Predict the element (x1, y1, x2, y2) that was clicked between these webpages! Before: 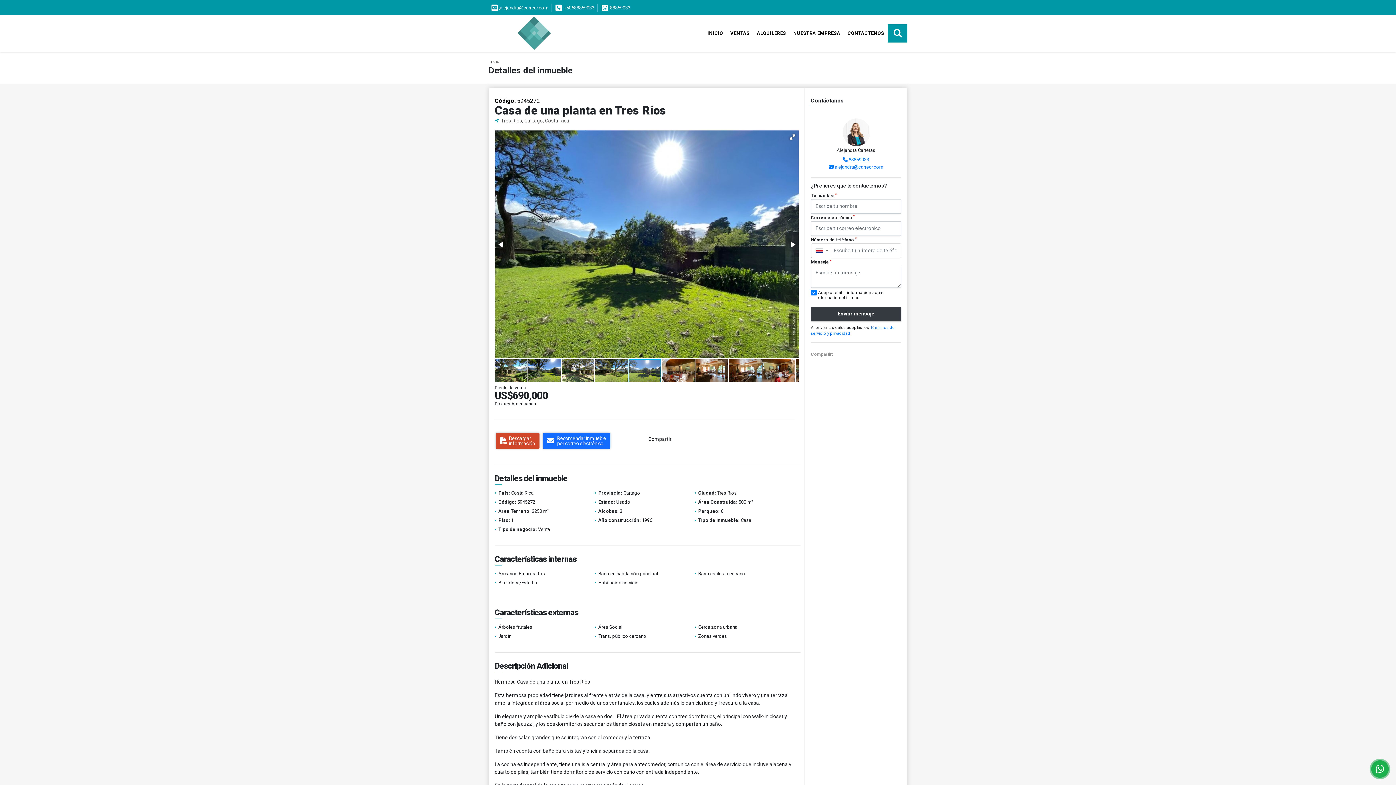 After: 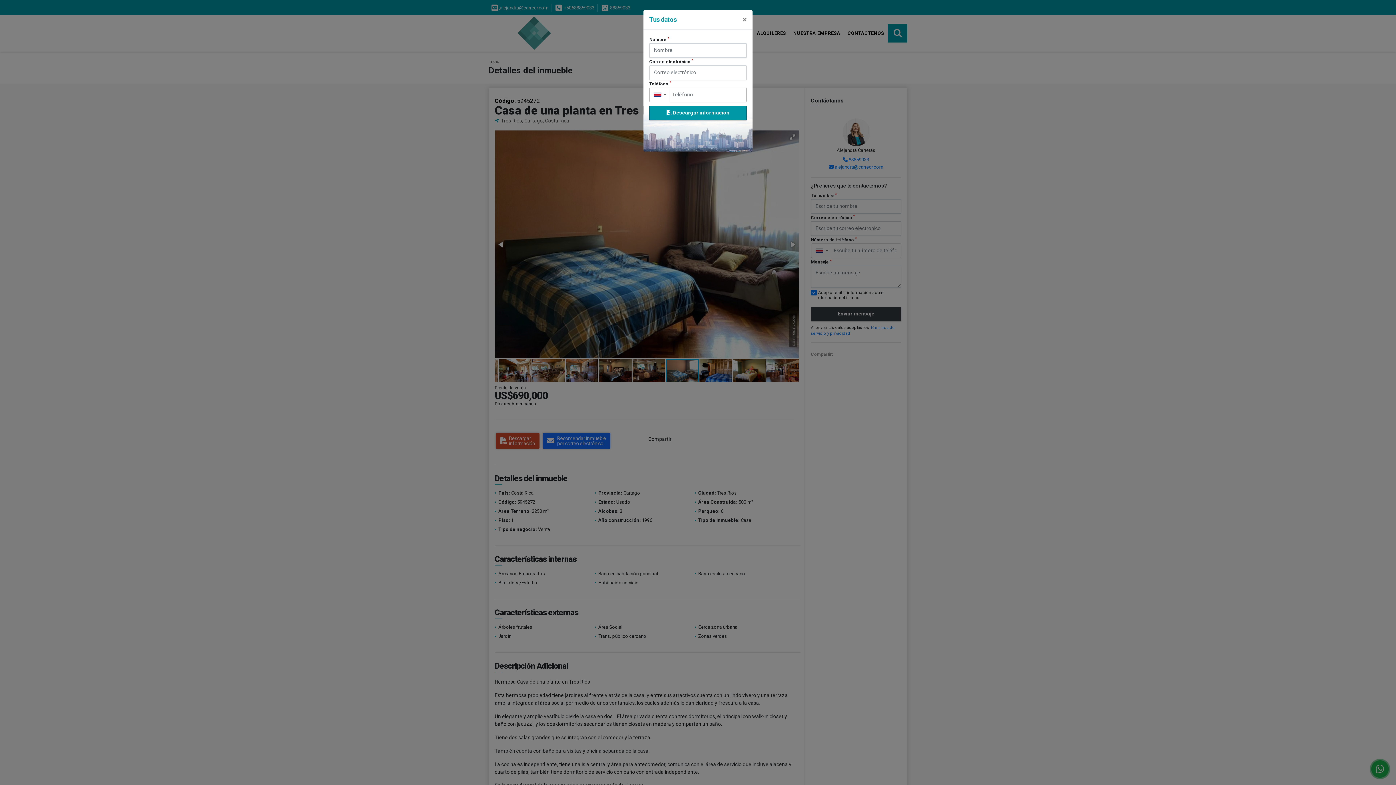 Action: label: Descargar
información bbox: (496, 433, 539, 449)